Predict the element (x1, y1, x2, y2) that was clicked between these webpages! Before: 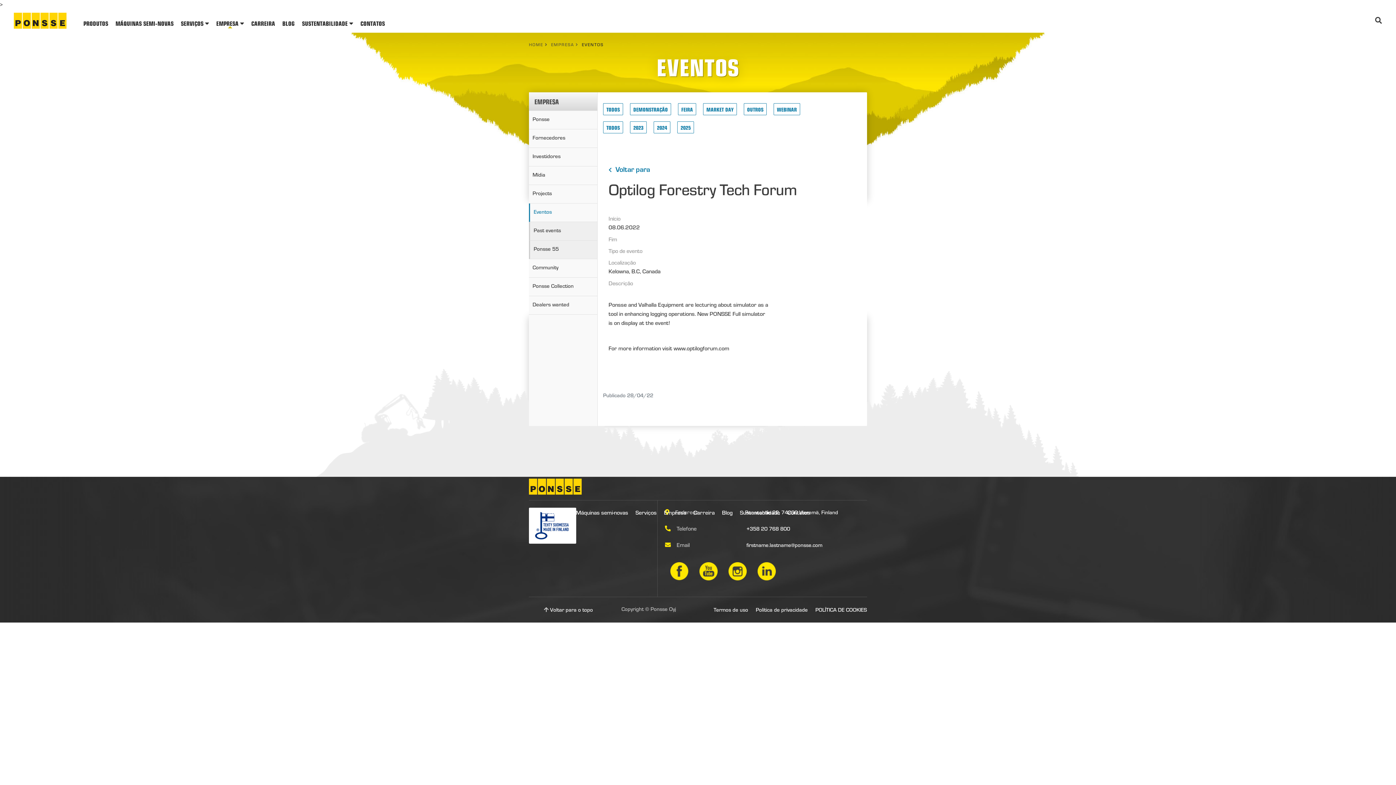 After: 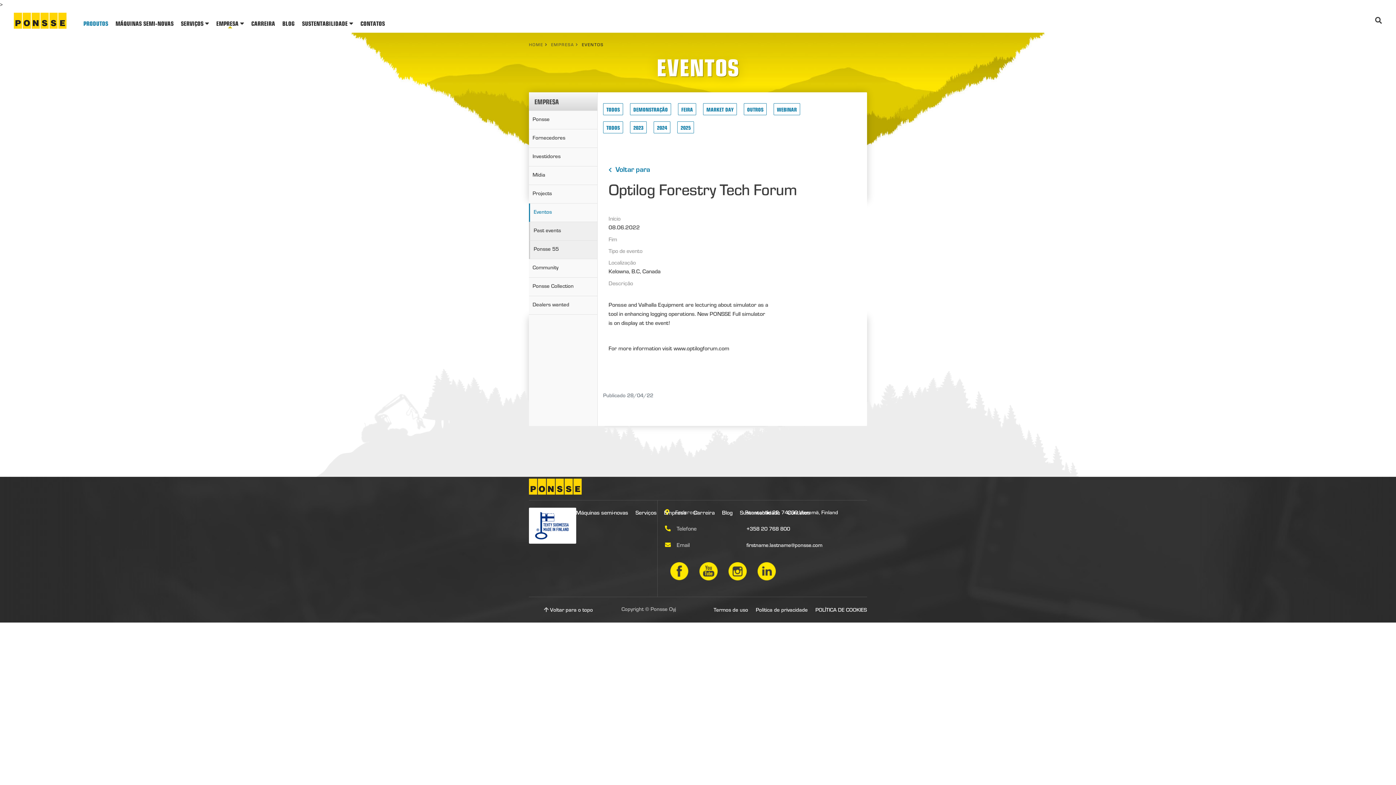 Action: label: PRODUTOS bbox: (79, 17, 111, 28)